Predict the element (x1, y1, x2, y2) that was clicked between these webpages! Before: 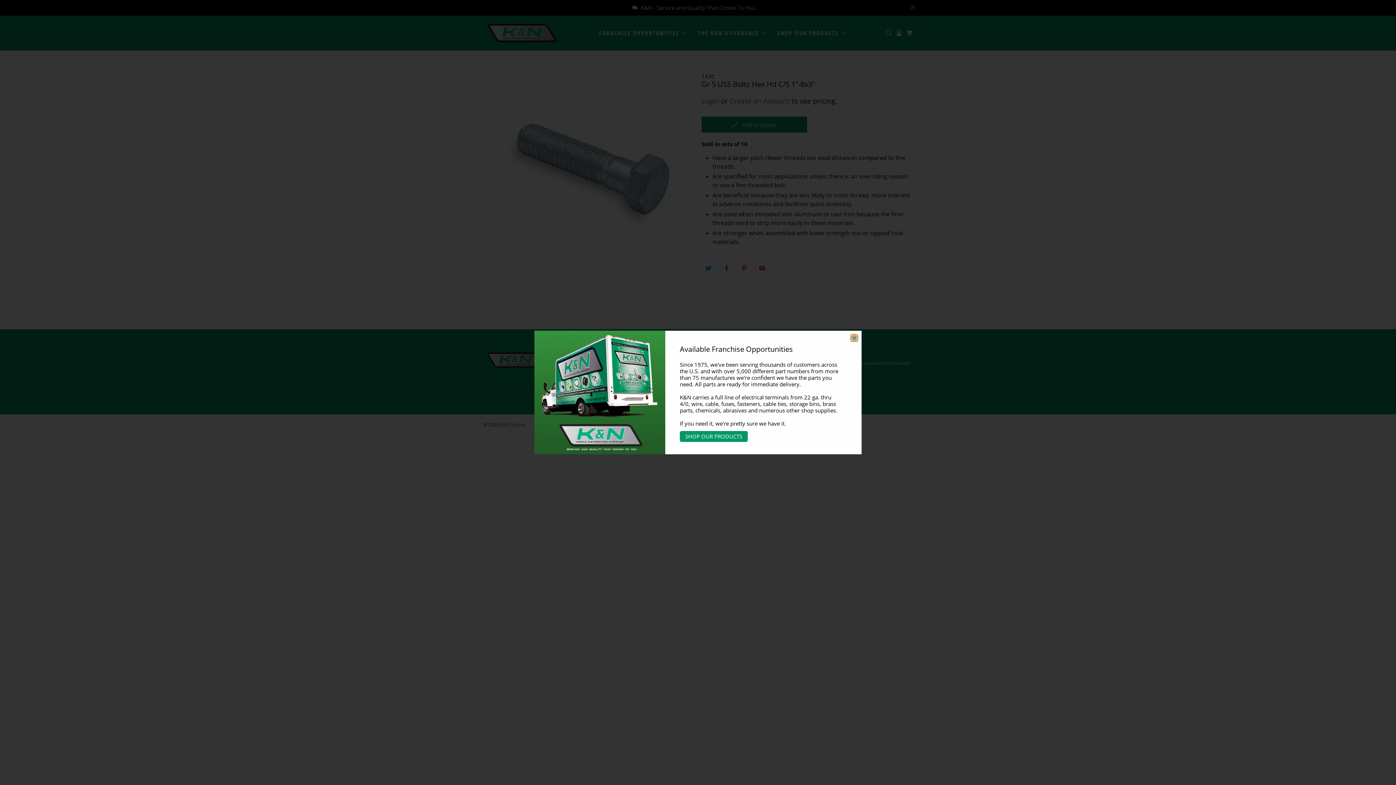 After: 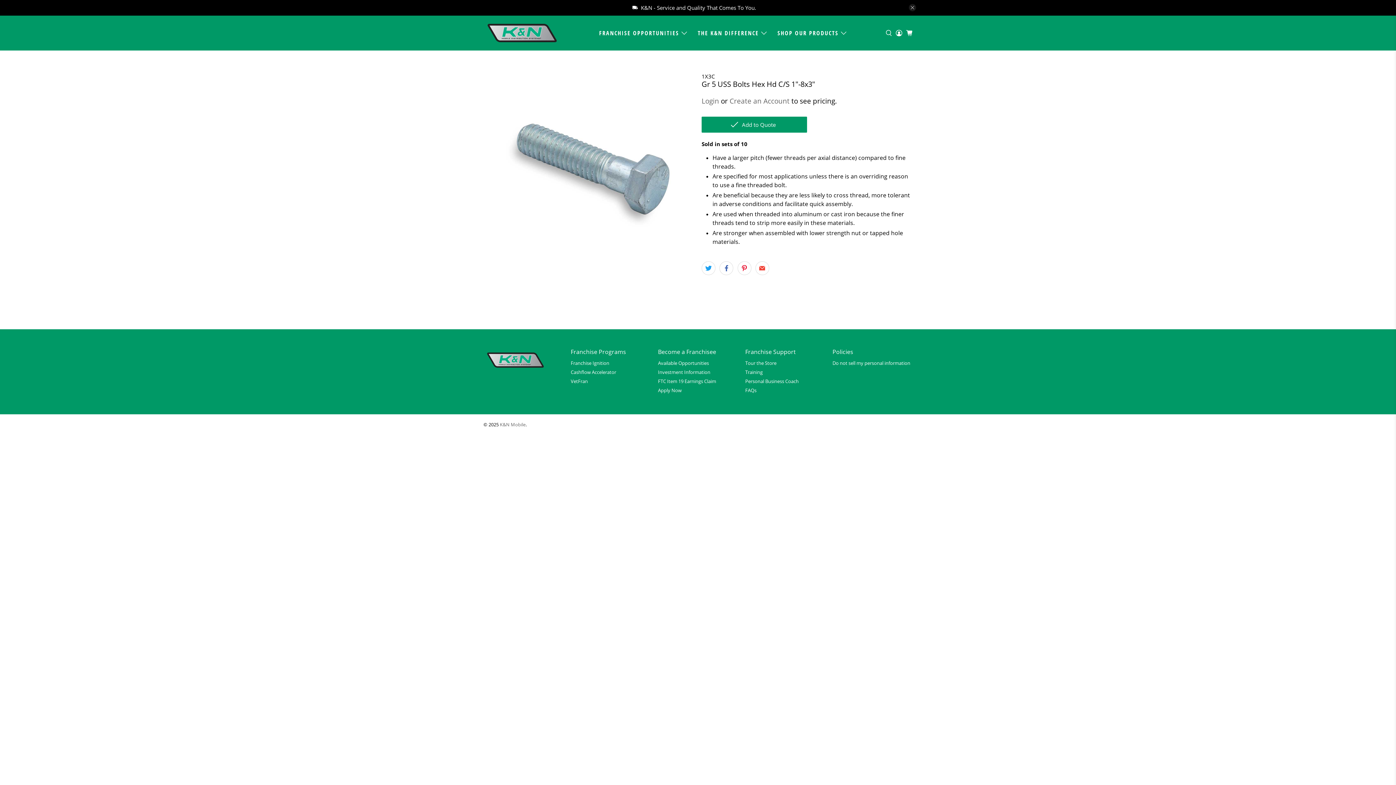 Action: bbox: (850, 334, 858, 341) label: close